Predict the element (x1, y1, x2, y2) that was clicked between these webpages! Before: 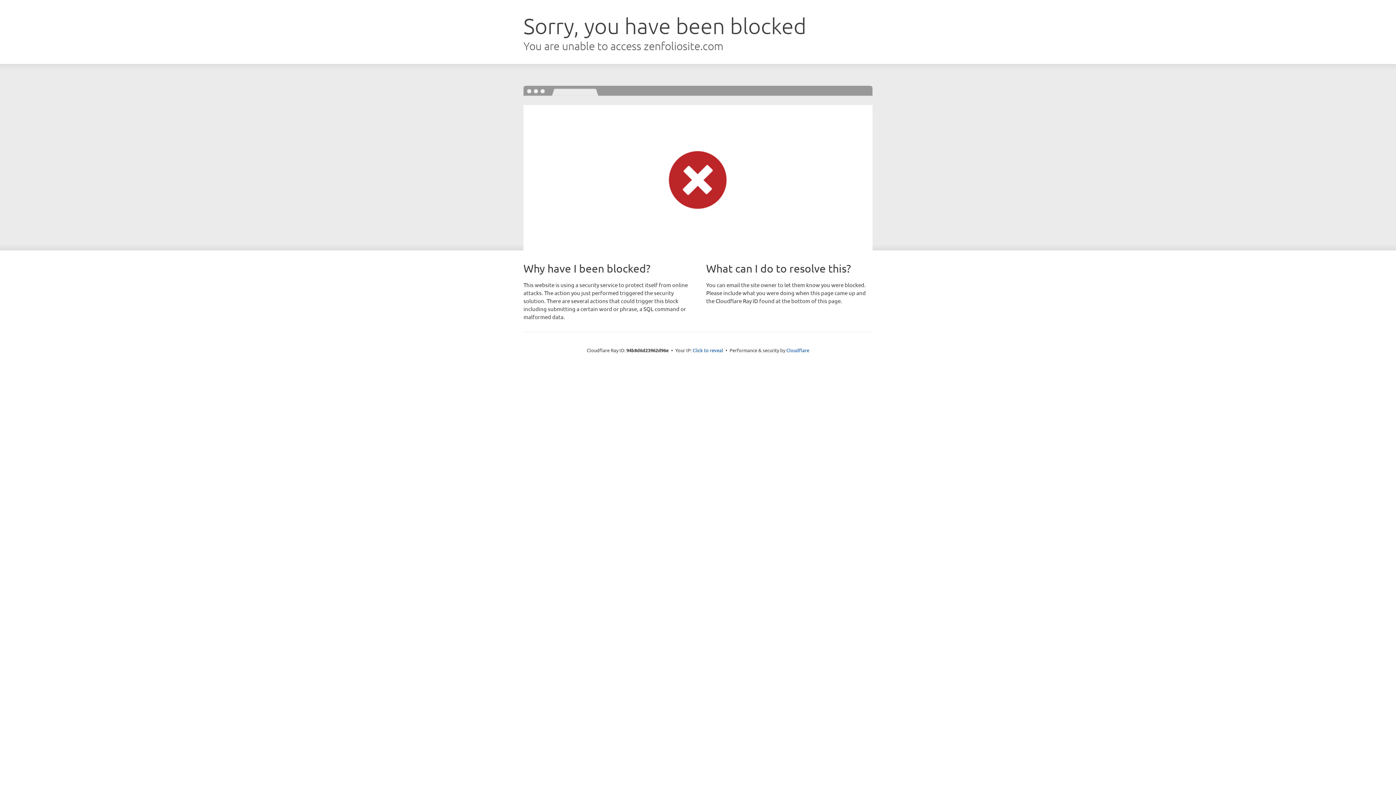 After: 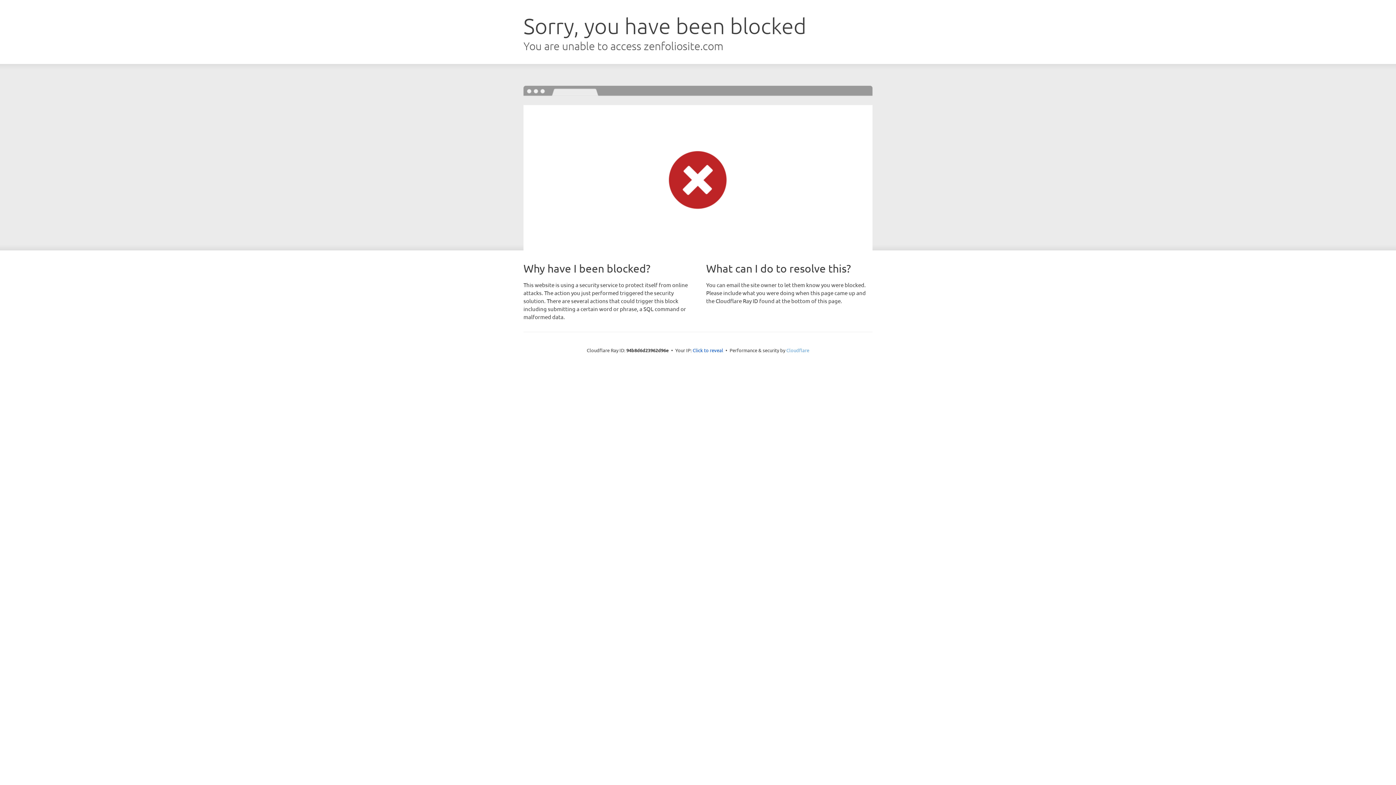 Action: label: Cloudflare bbox: (786, 347, 809, 353)